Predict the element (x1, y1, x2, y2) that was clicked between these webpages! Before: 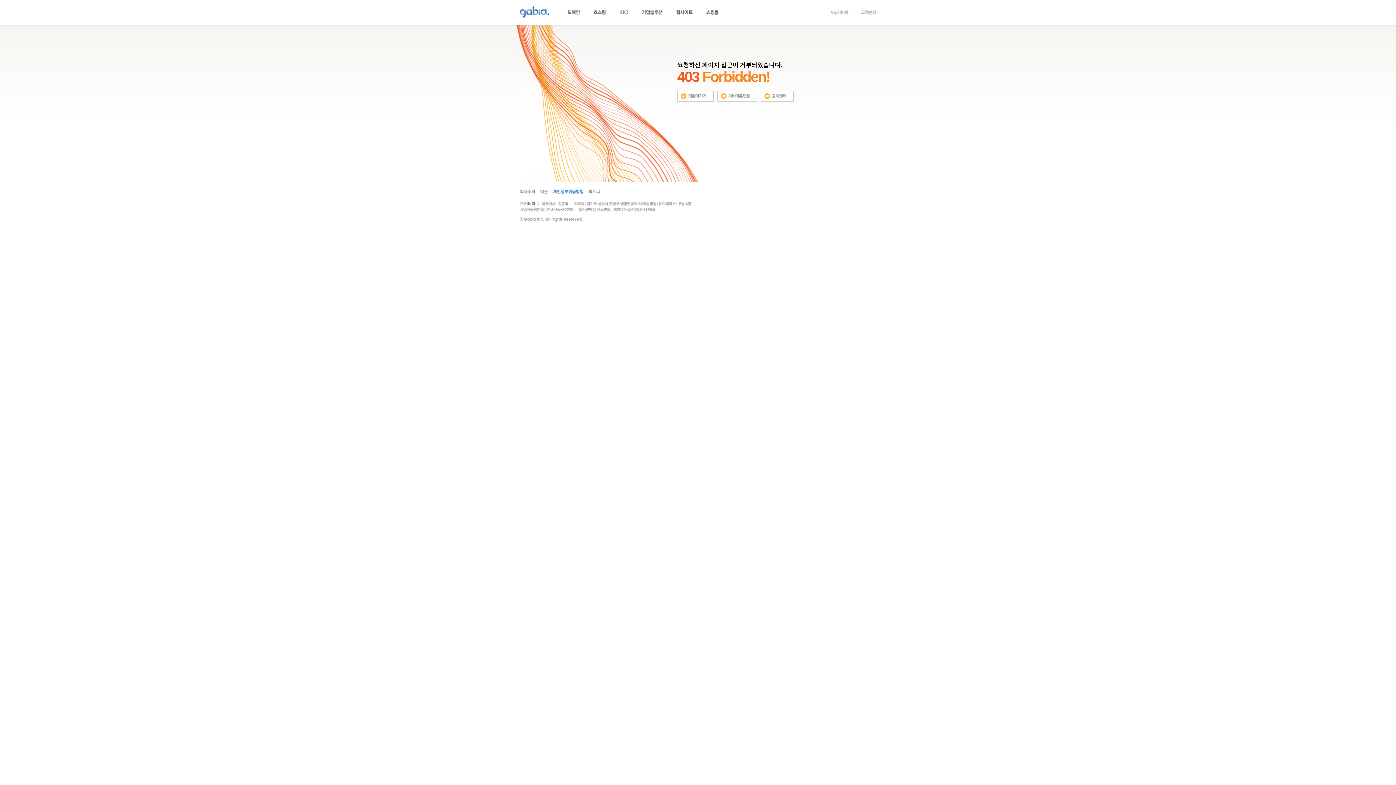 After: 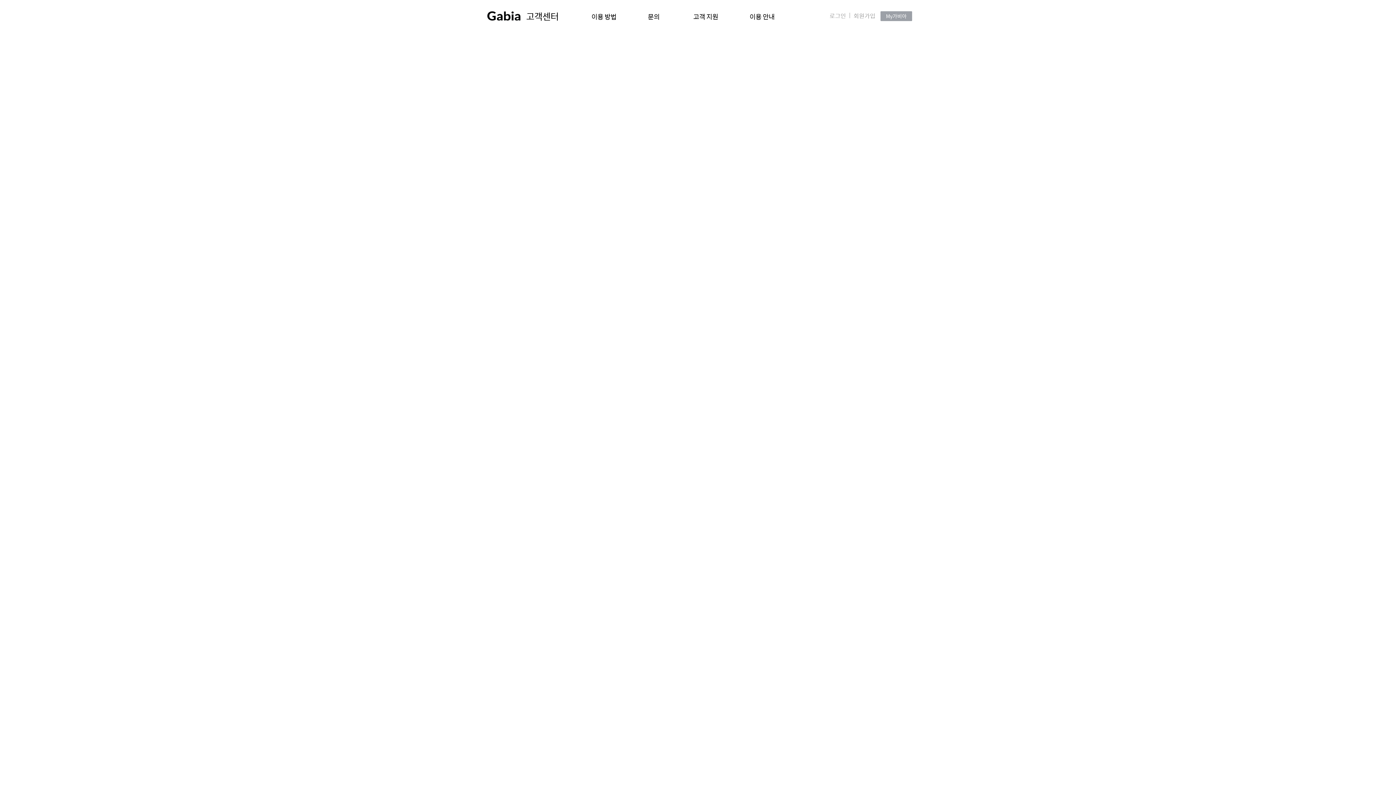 Action: bbox: (761, 93, 793, 98)